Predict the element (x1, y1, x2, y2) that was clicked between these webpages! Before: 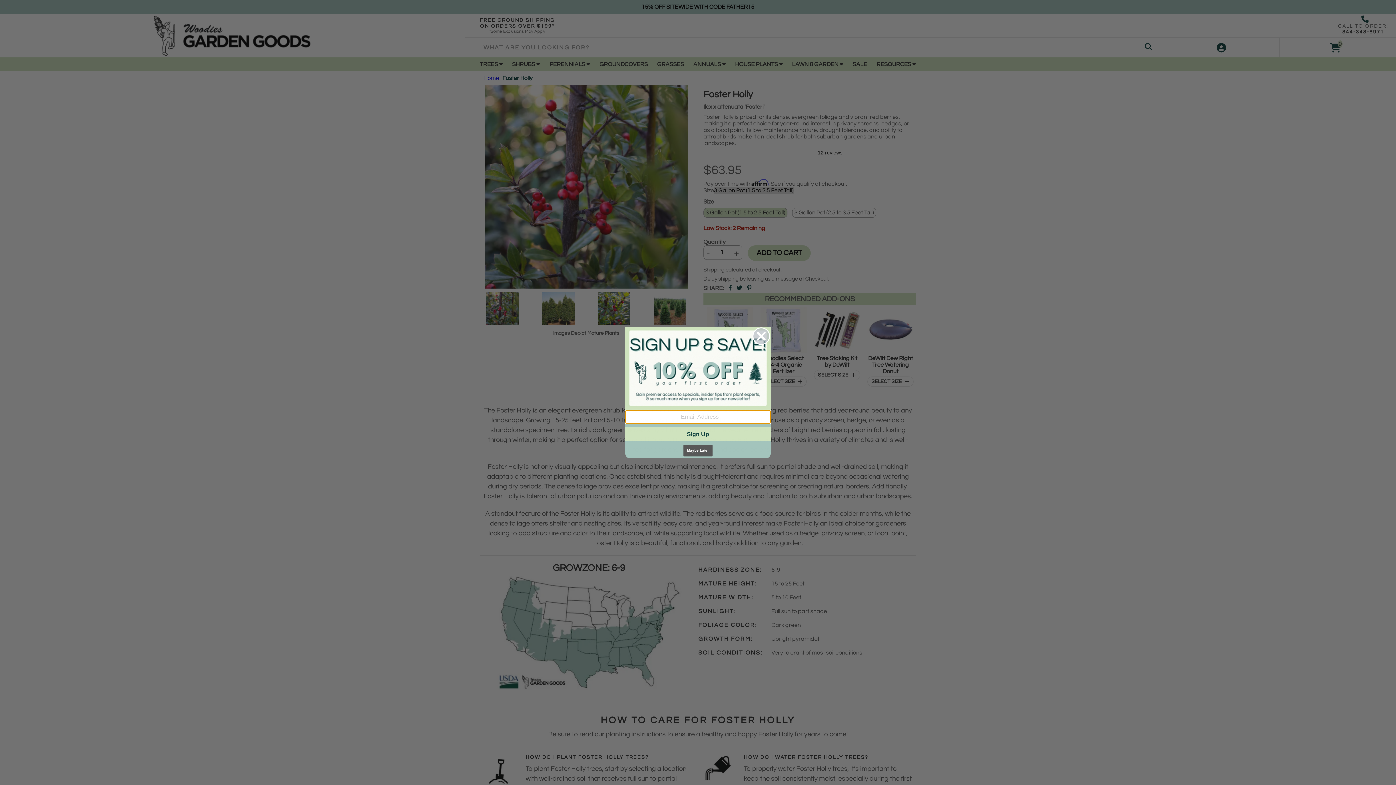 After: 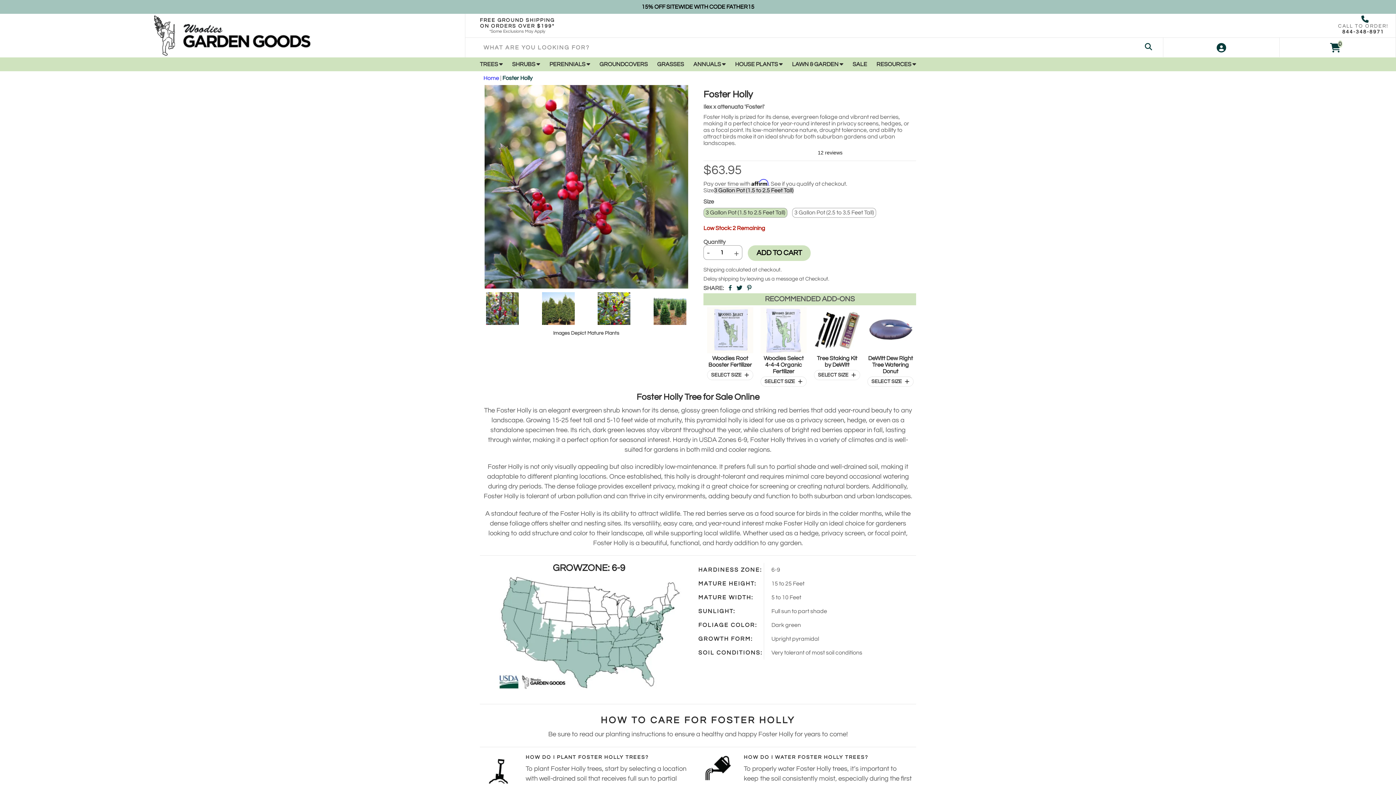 Action: label: Close dialog bbox: (752, 327, 770, 345)